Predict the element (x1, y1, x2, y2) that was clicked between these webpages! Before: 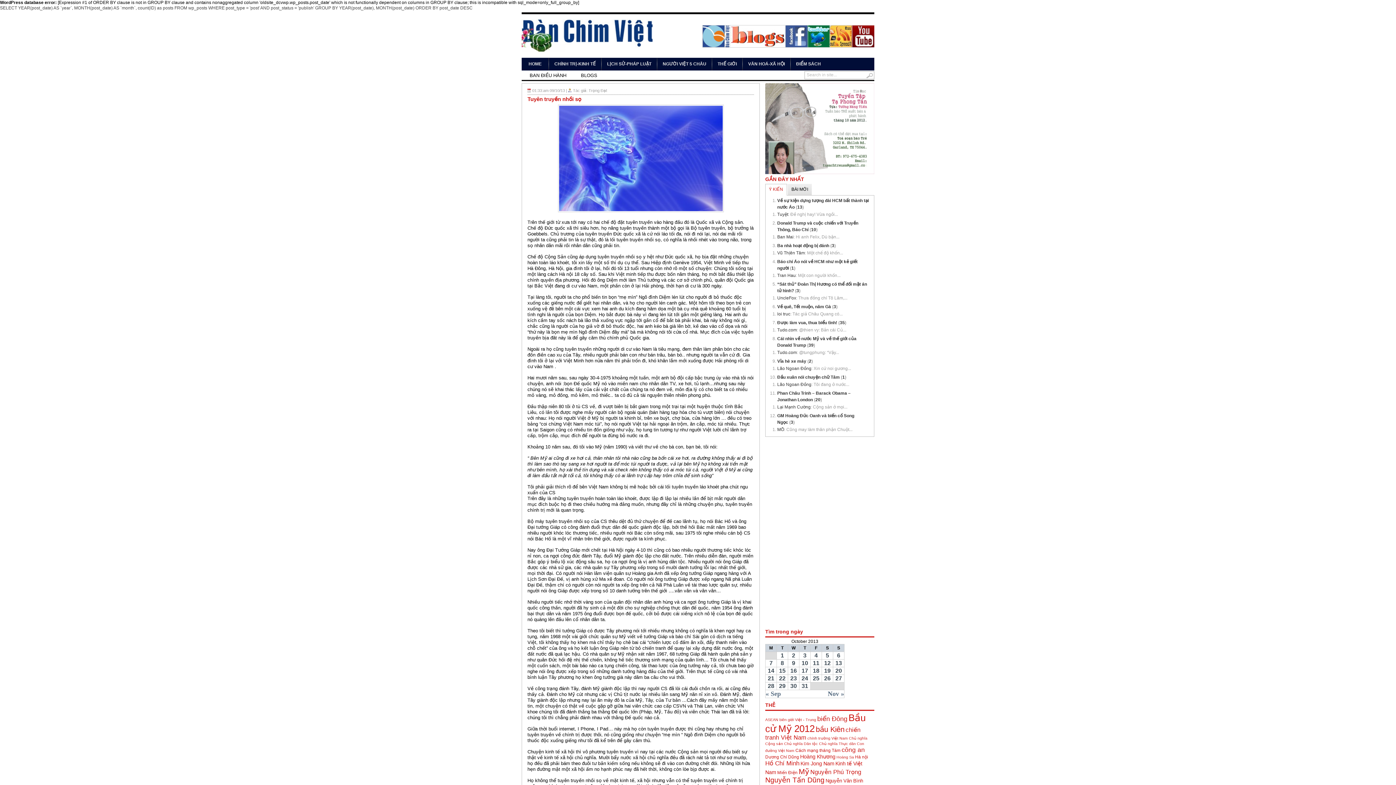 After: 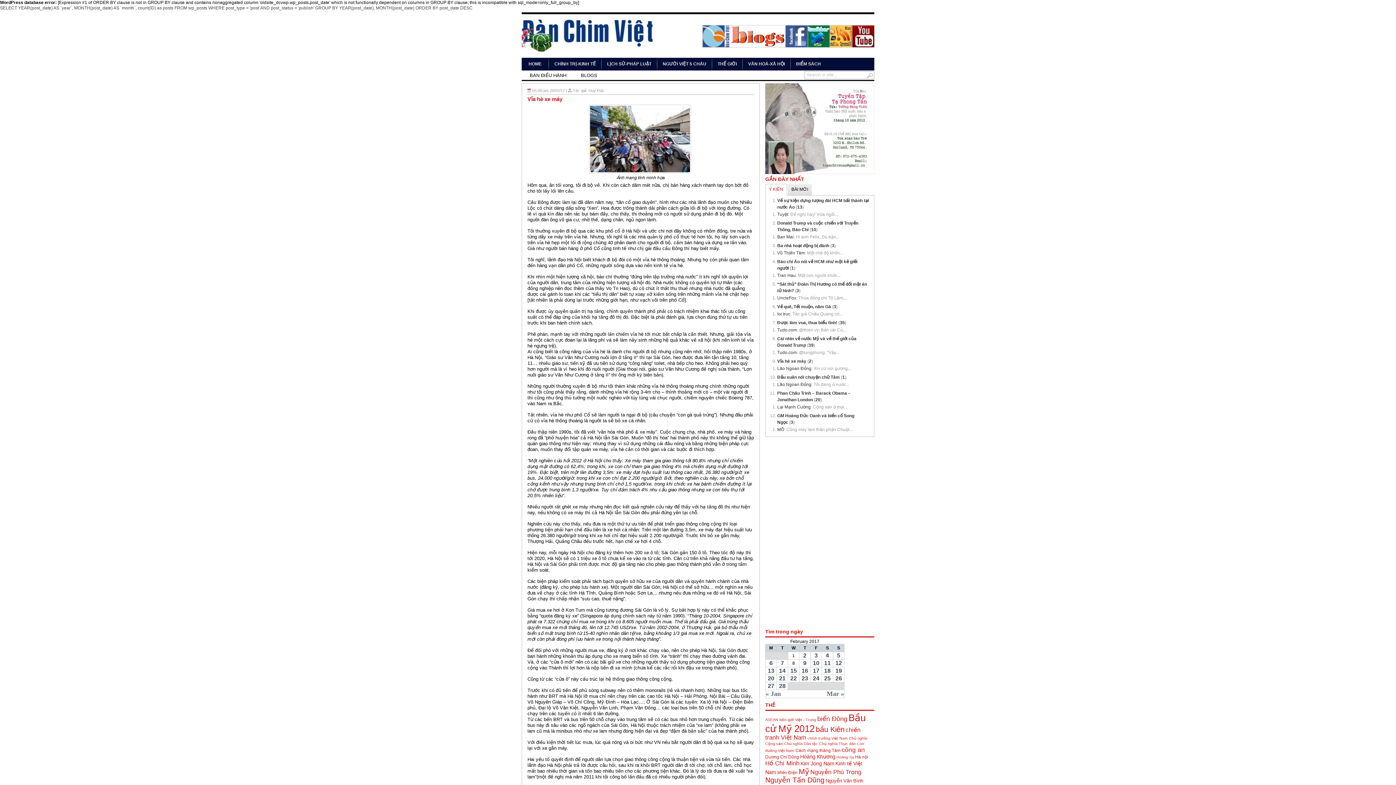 Action: label: Vỉa hè xe máy bbox: (777, 358, 806, 364)